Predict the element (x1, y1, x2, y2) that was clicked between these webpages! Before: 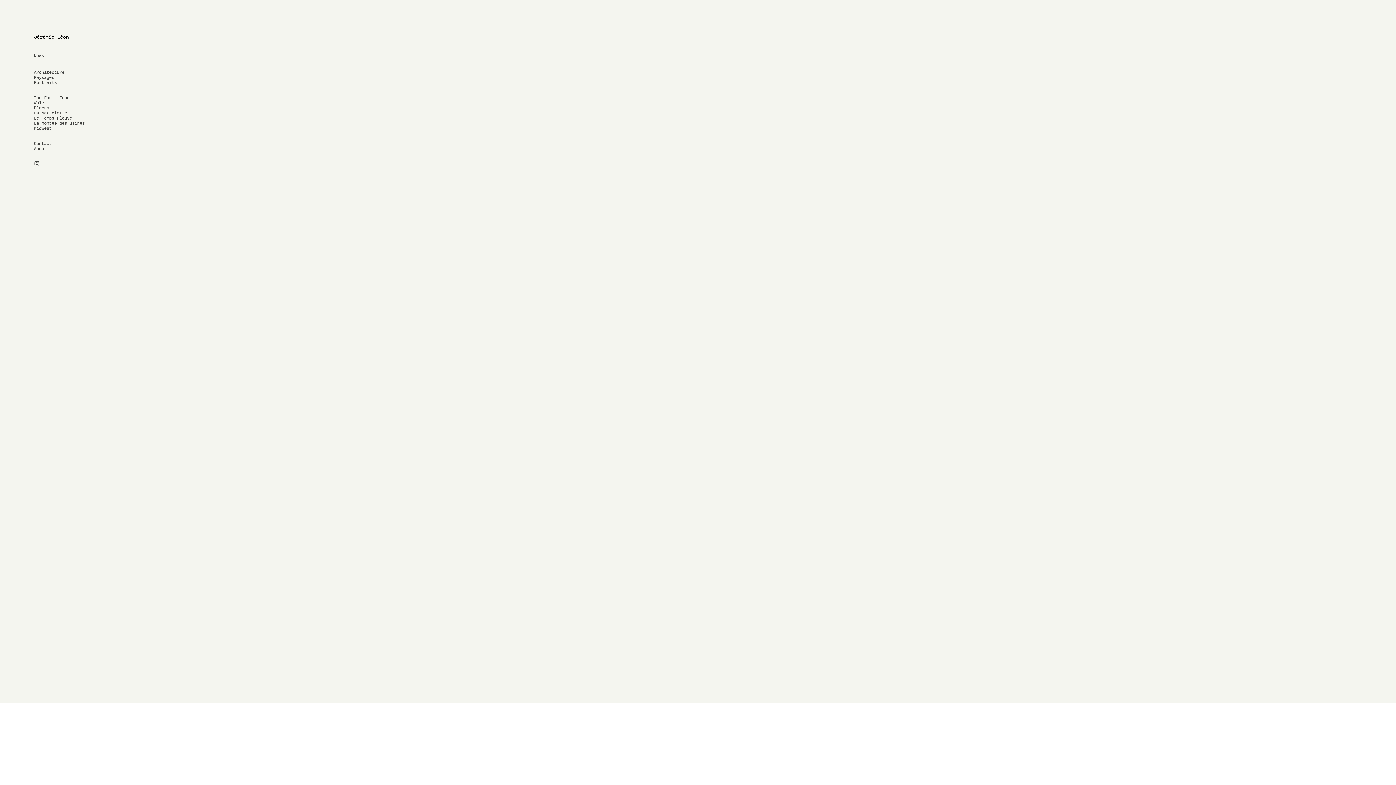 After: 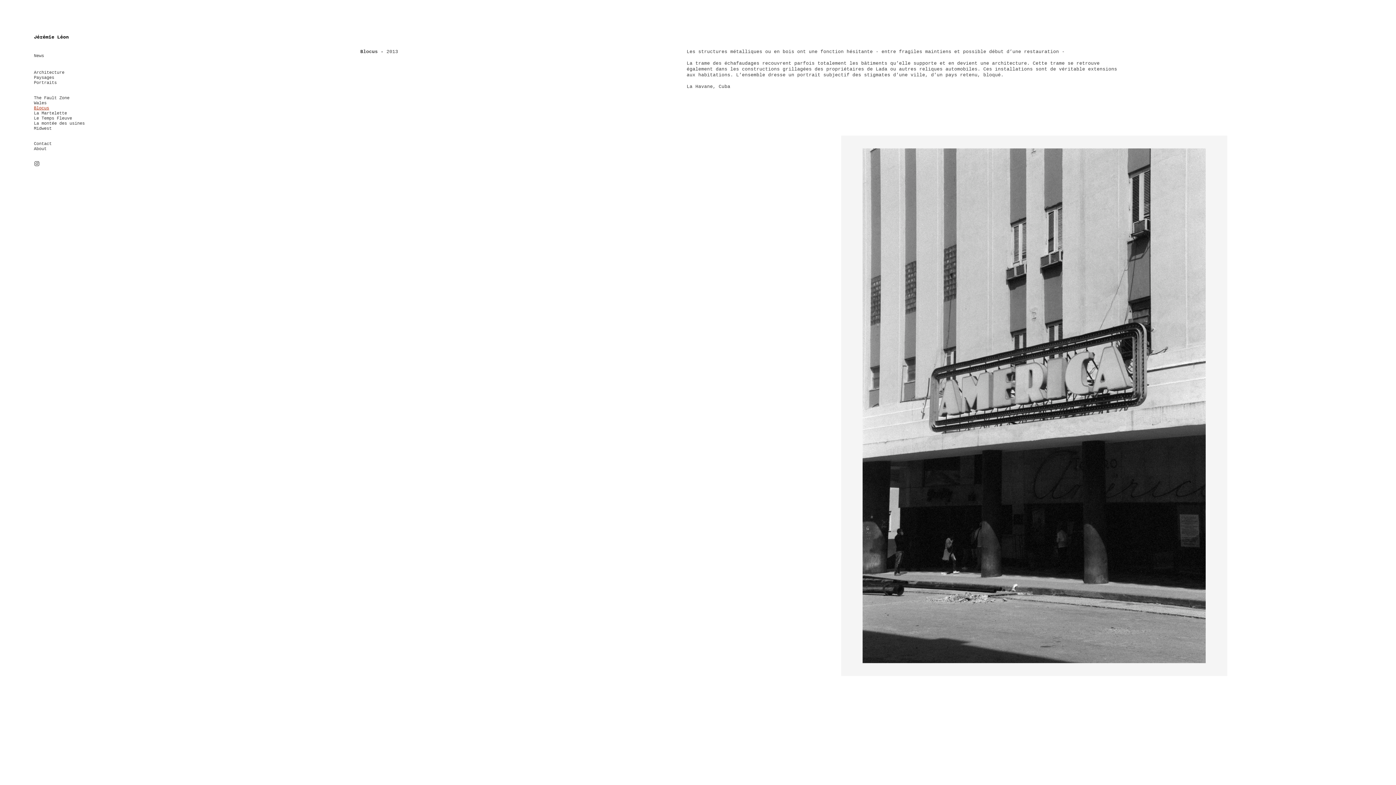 Action: bbox: (33, 105, 49, 111) label: Blocus